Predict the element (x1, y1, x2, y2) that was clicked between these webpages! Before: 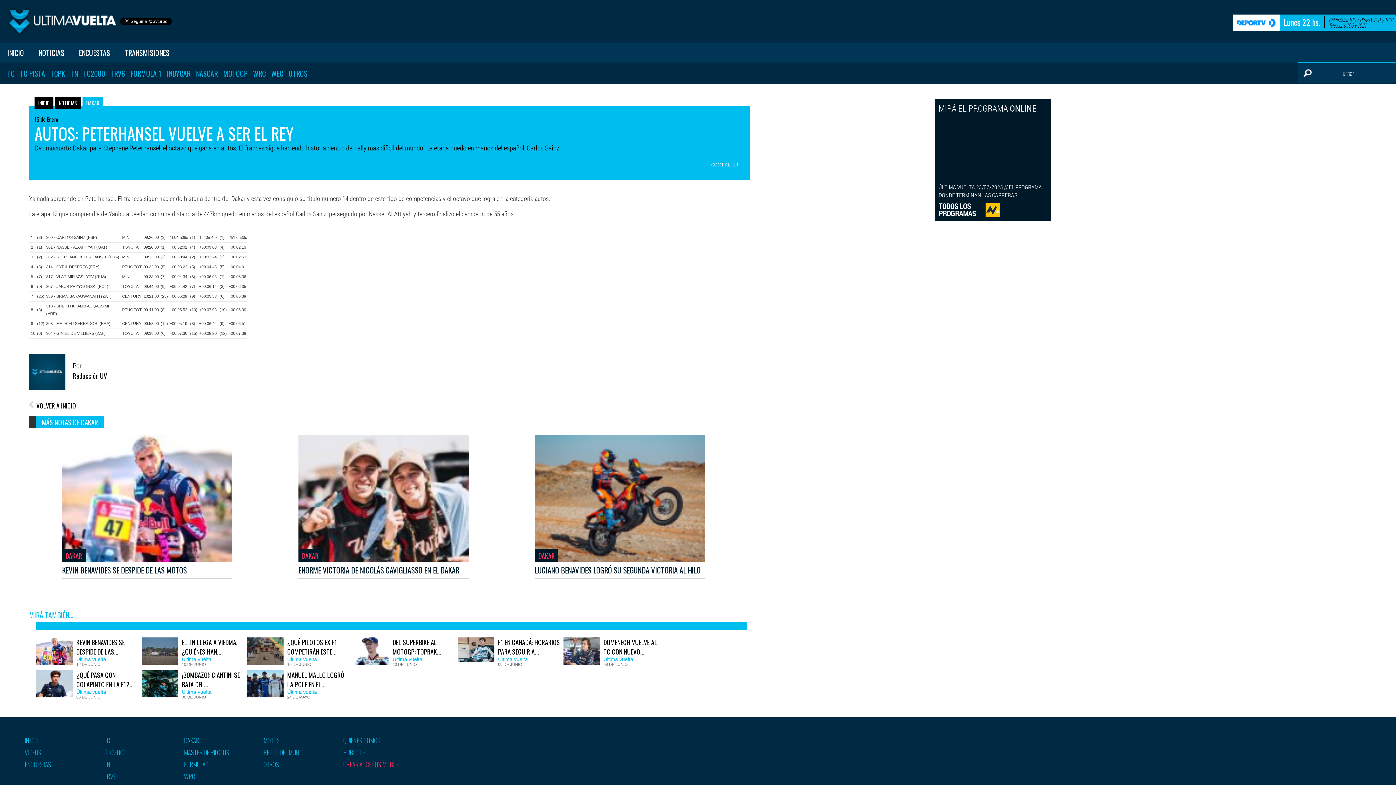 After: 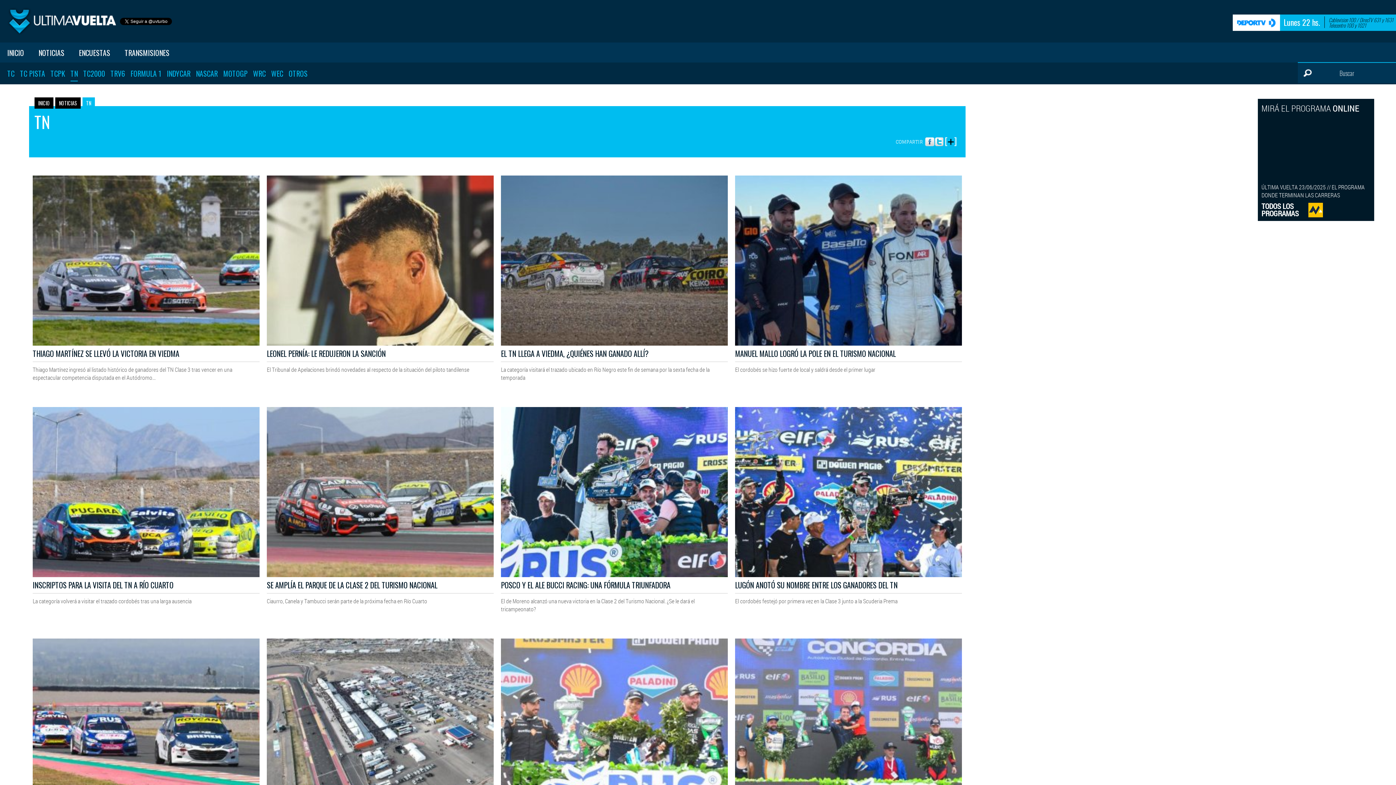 Action: label: TN bbox: (104, 760, 110, 769)